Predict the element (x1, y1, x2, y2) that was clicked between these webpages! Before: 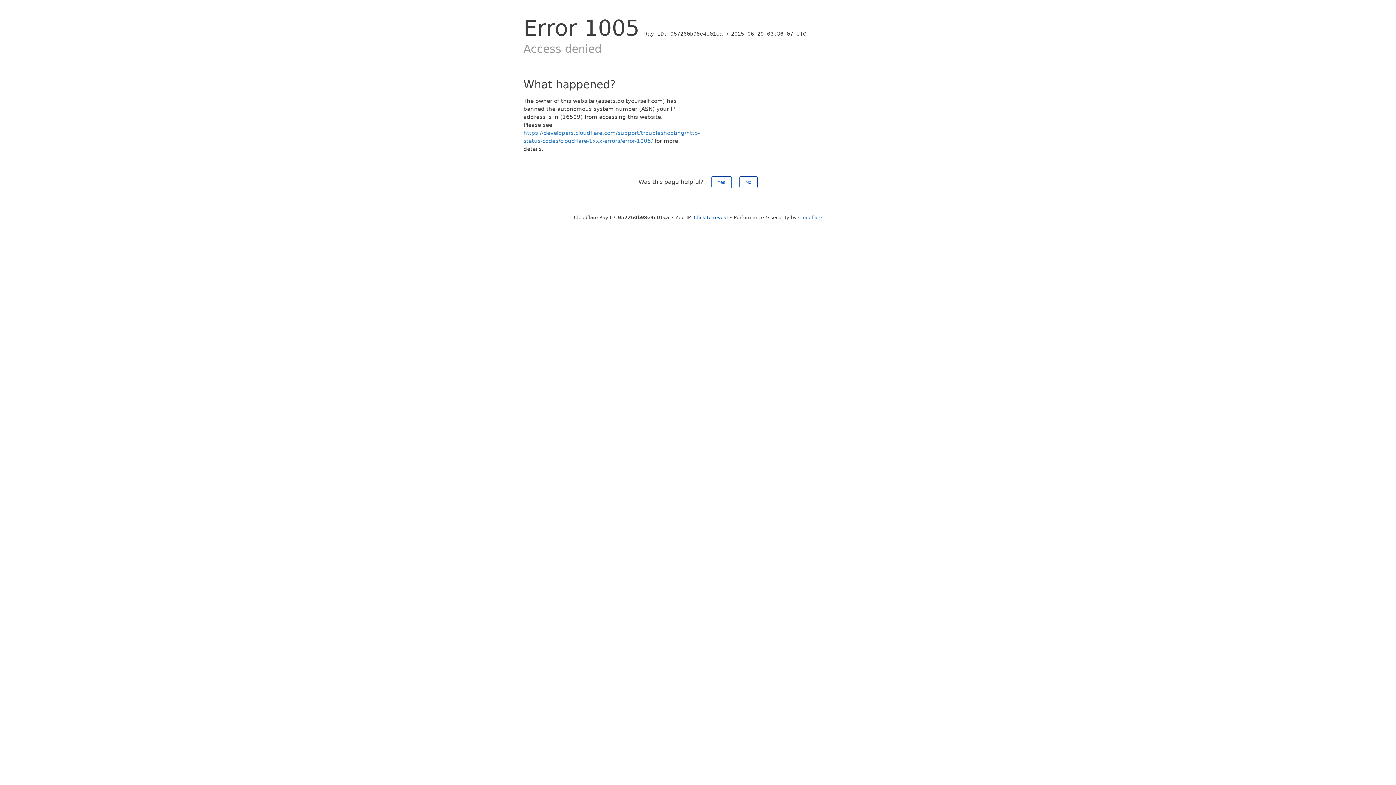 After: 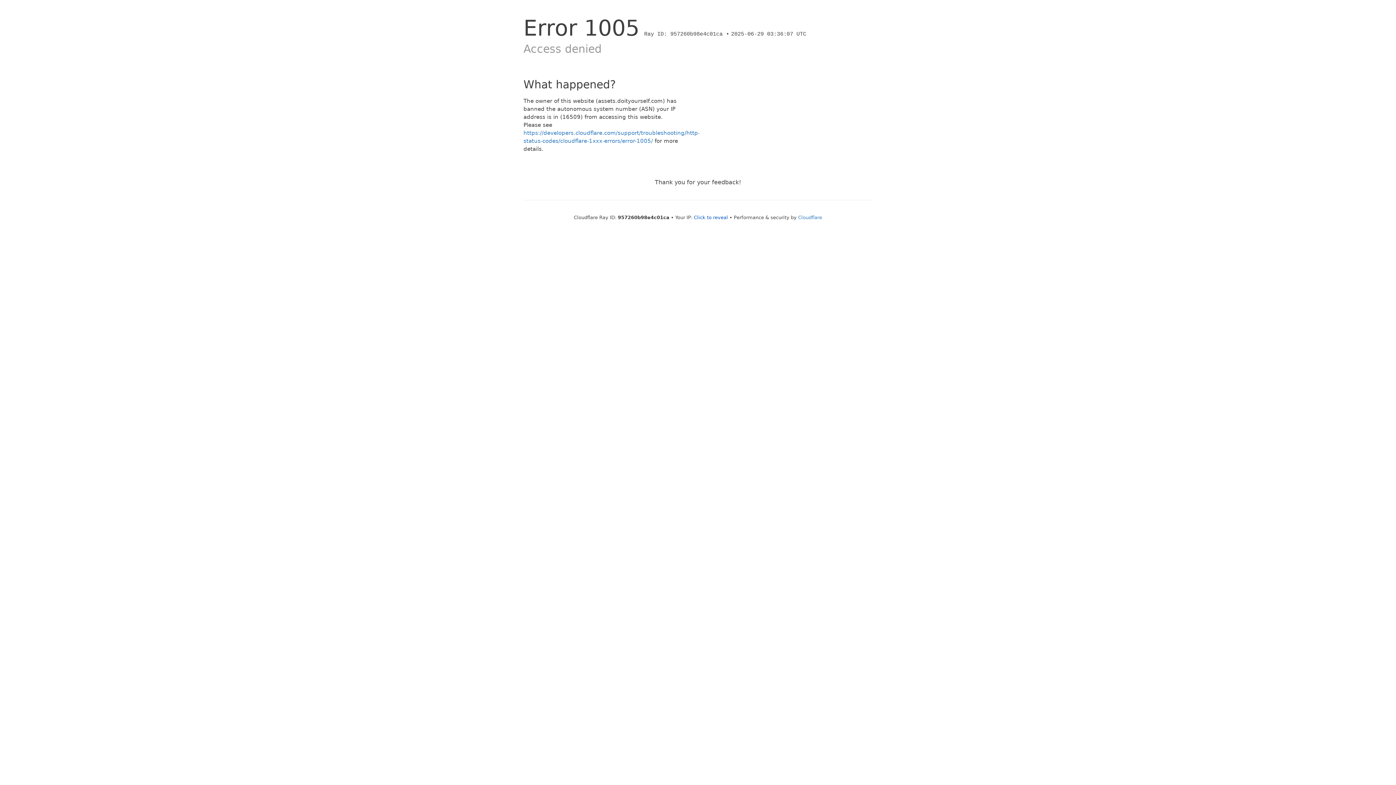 Action: label: No bbox: (739, 176, 757, 188)